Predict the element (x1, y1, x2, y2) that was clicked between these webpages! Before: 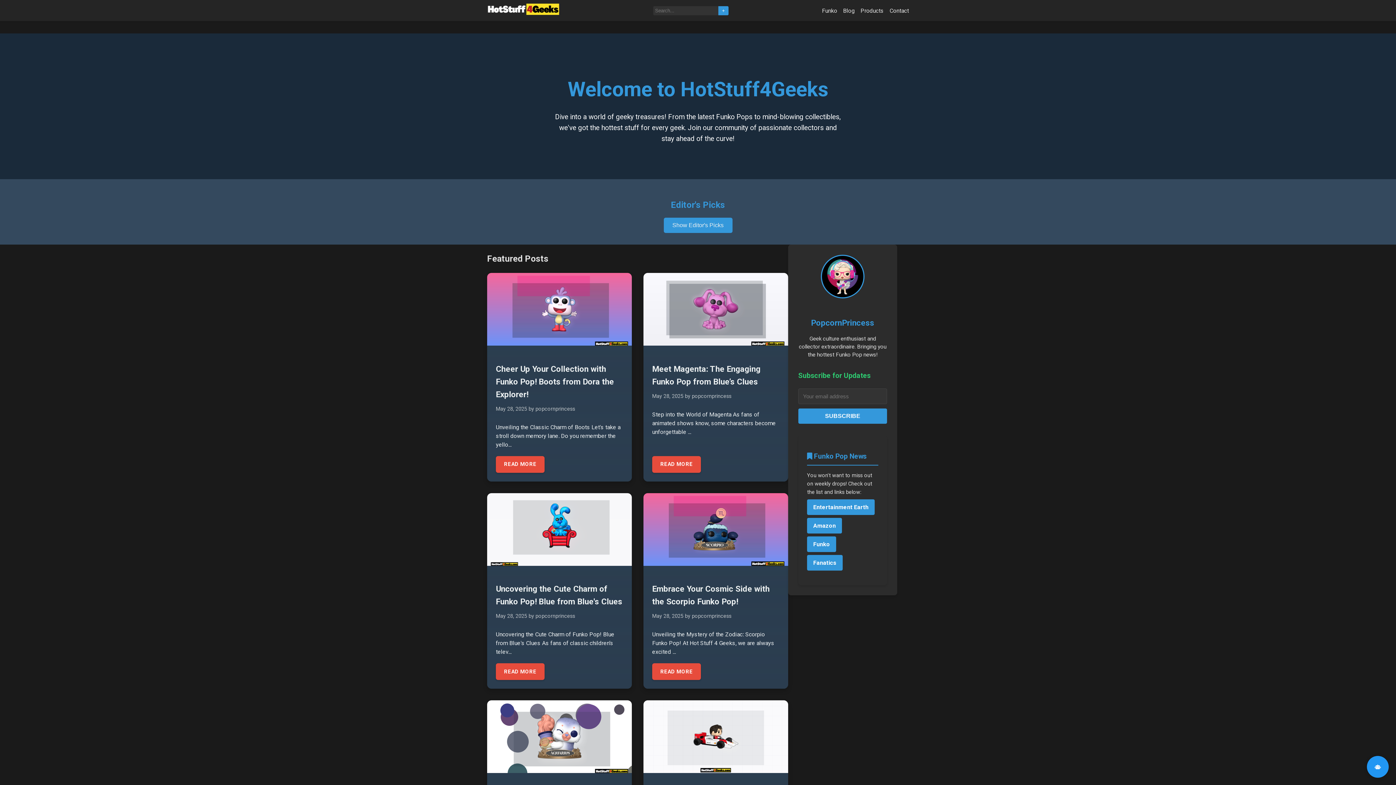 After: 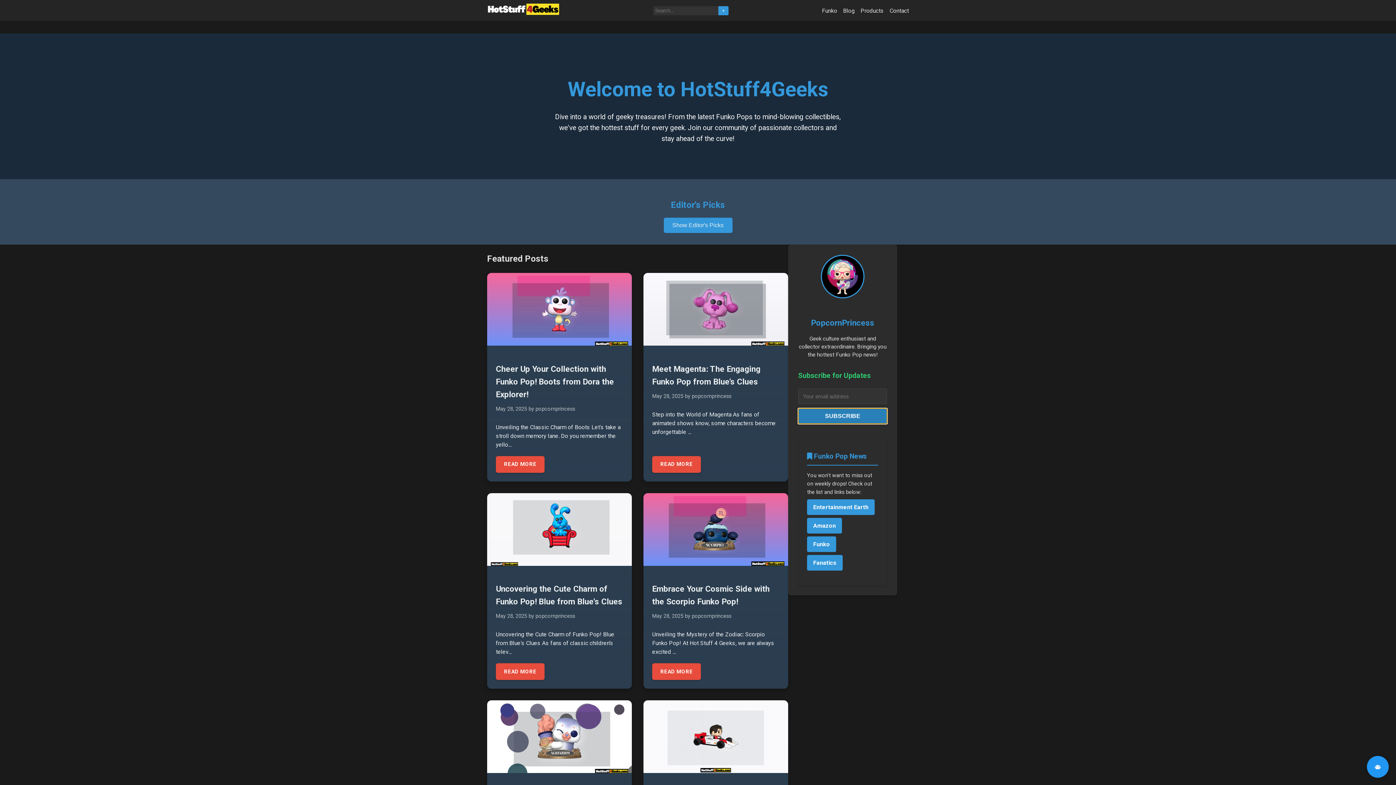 Action: bbox: (798, 408, 887, 423) label: SUBSCRIBE